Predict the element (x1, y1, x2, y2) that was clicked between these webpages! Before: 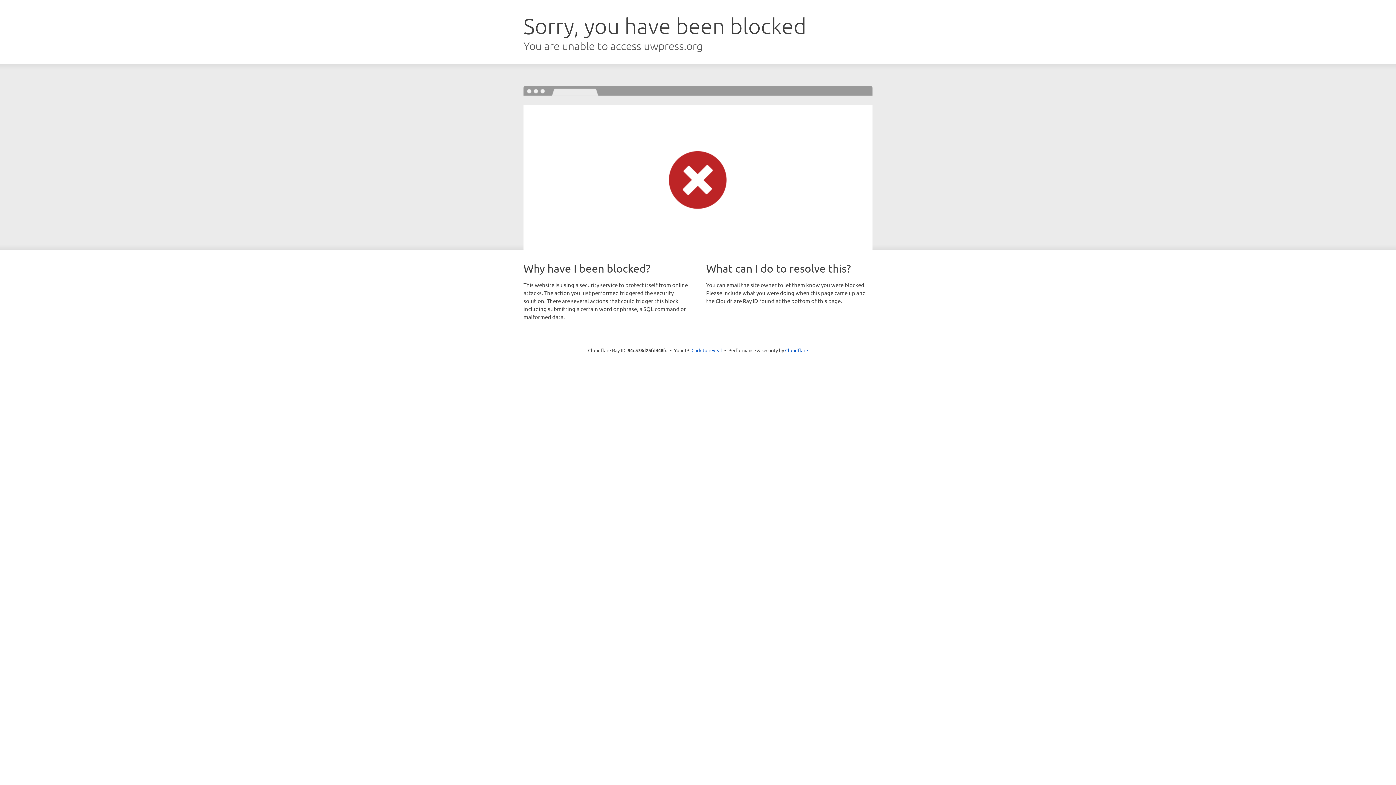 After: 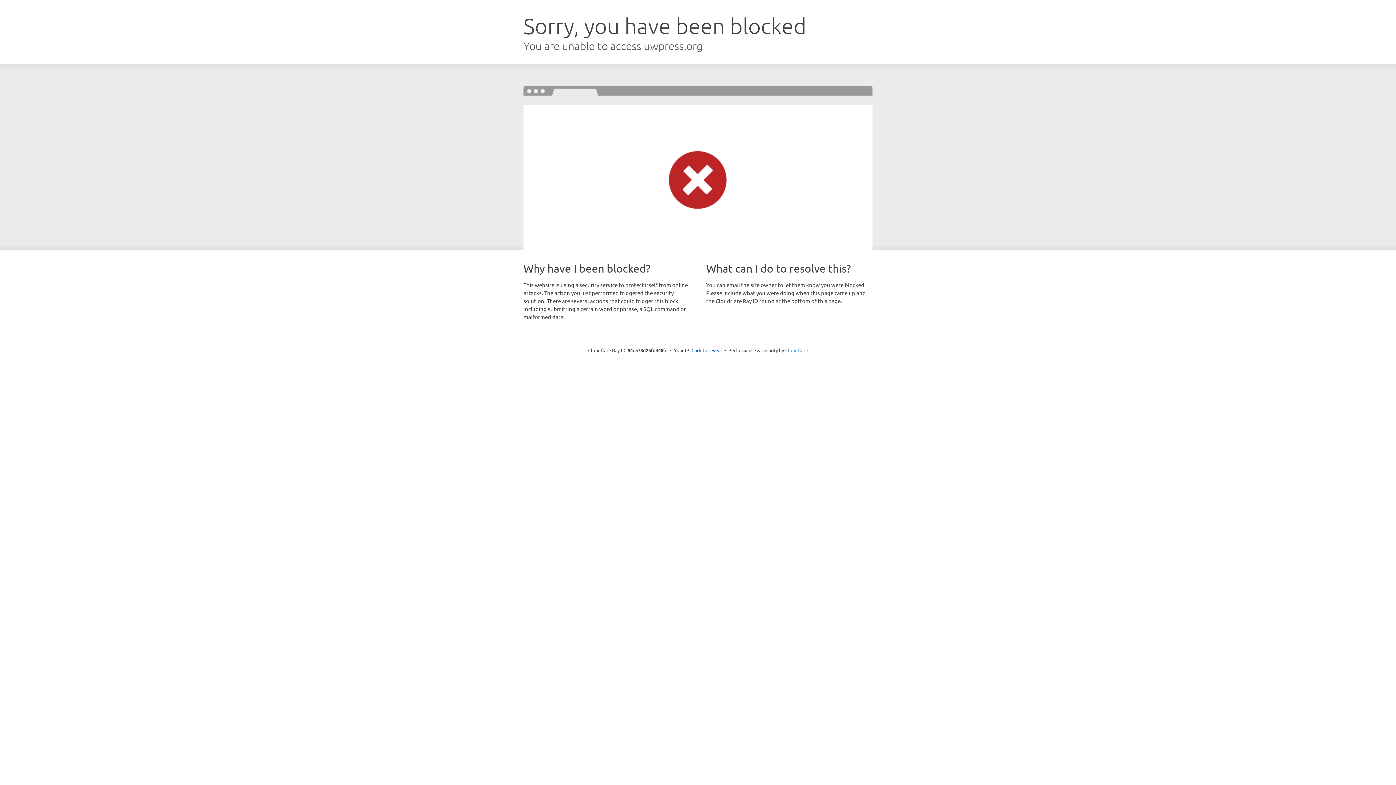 Action: bbox: (785, 347, 808, 353) label: Cloudflare